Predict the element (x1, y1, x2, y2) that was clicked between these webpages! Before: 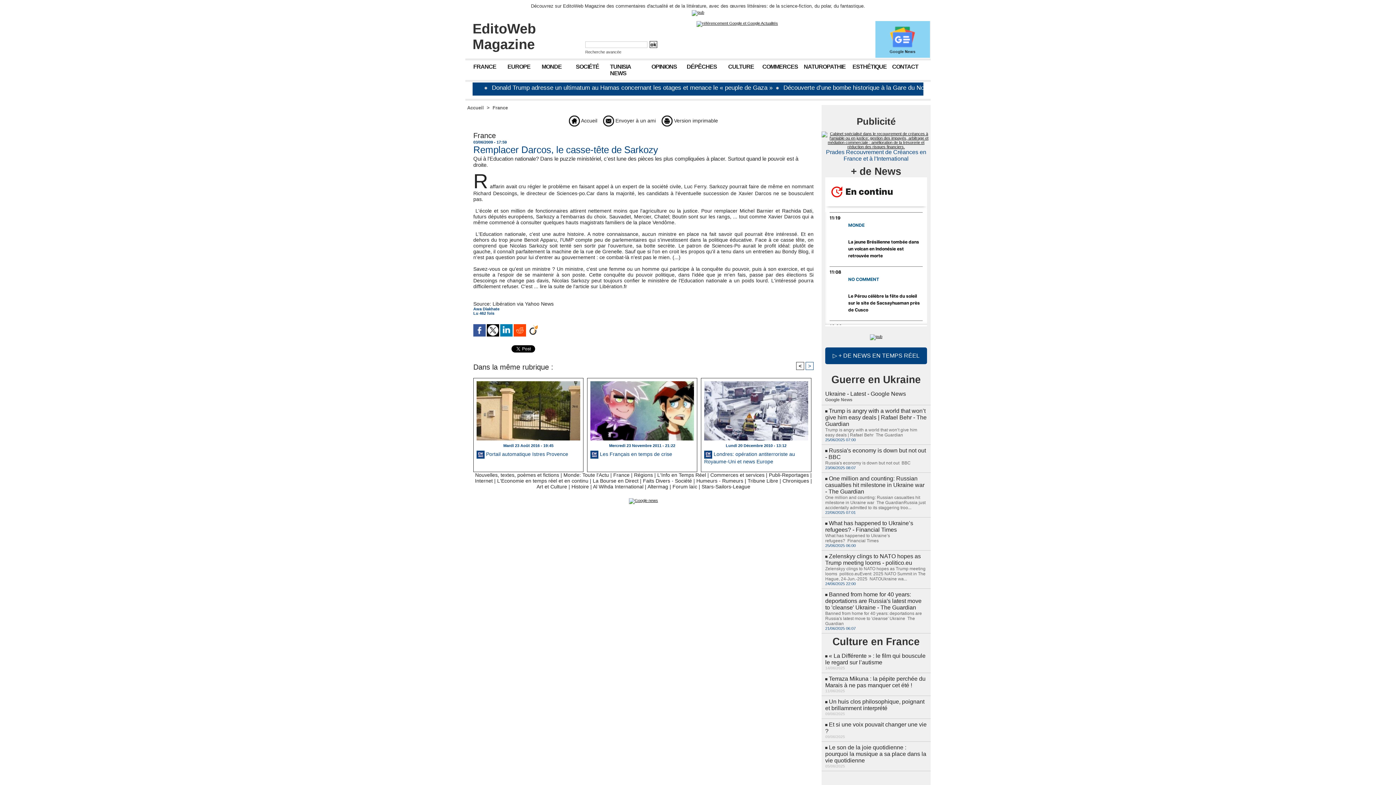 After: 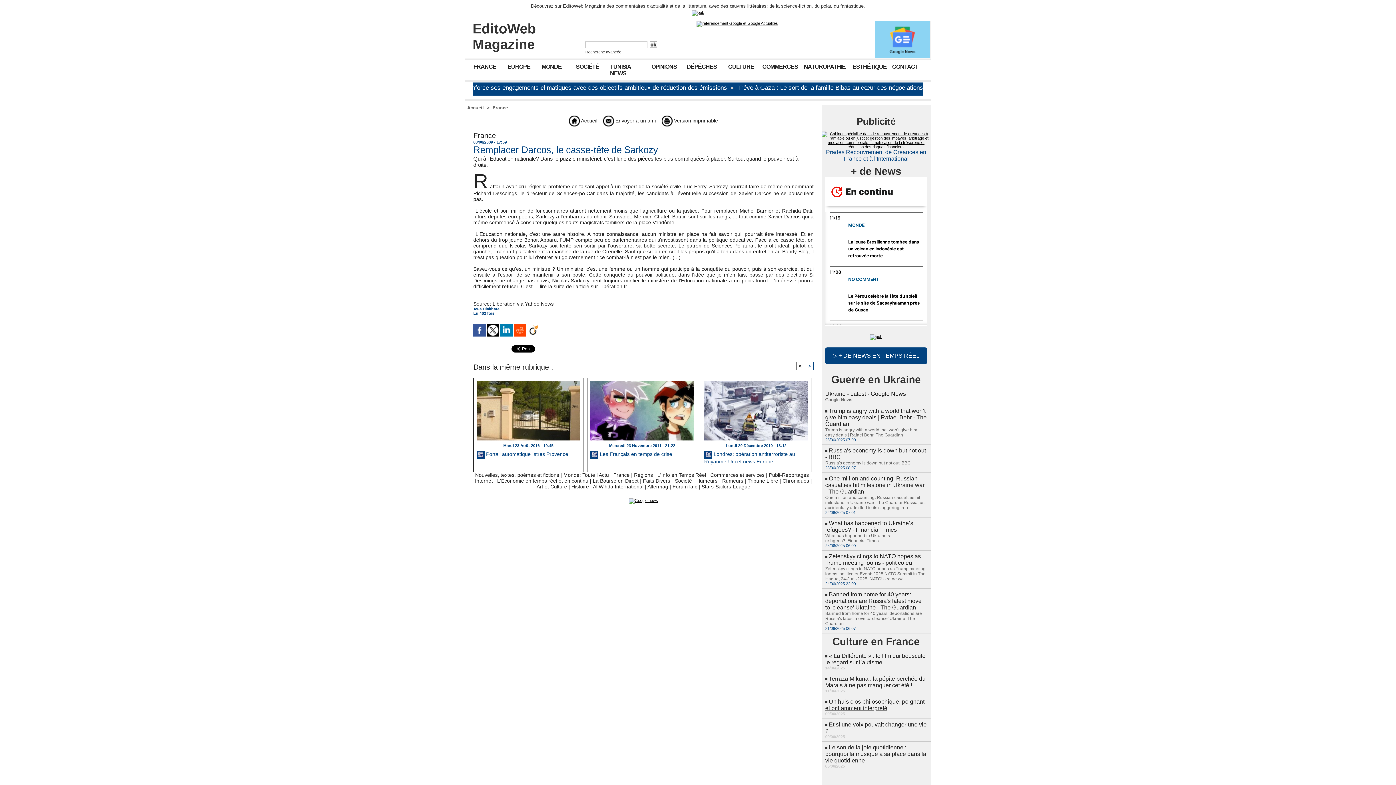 Action: label: Un huis clos philosophique, poignant et brillamment interprété bbox: (825, 698, 924, 711)